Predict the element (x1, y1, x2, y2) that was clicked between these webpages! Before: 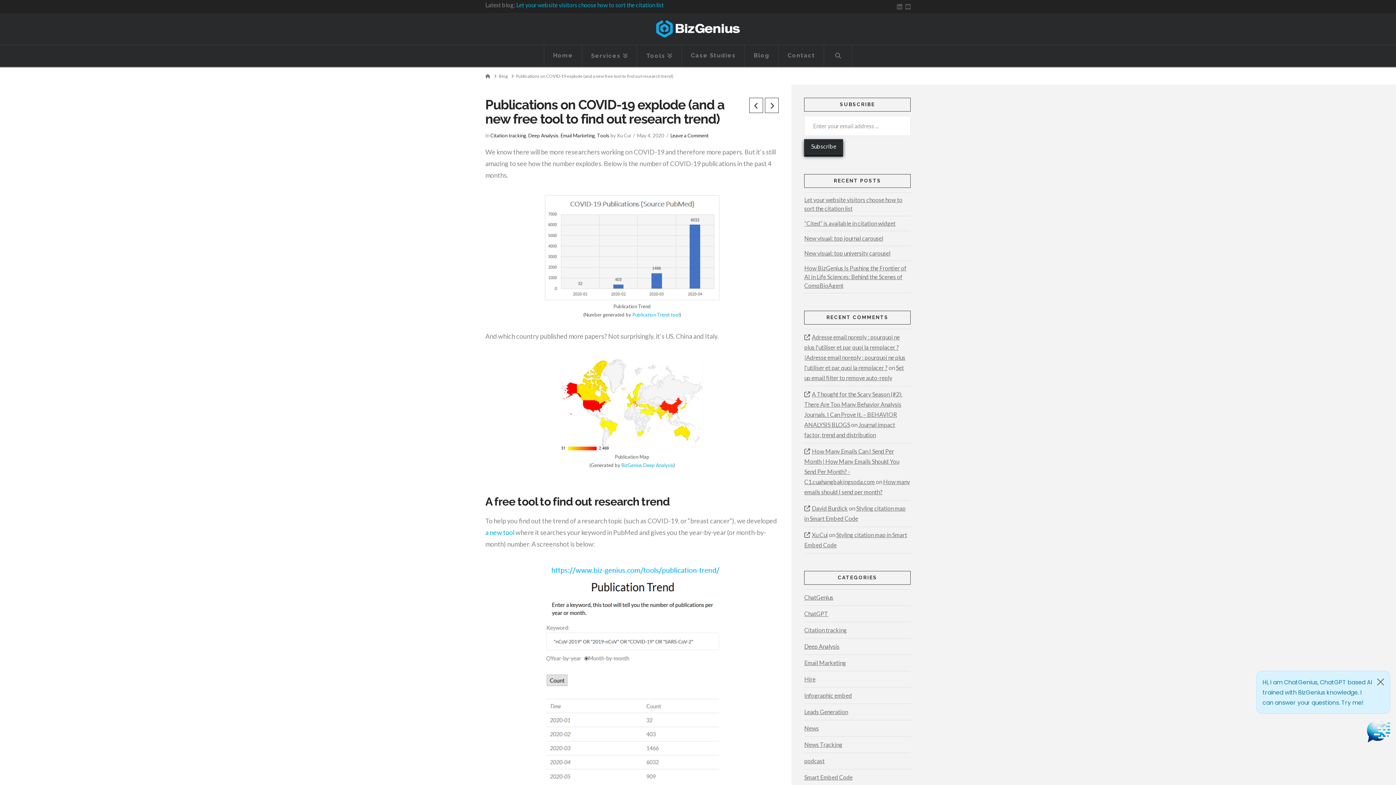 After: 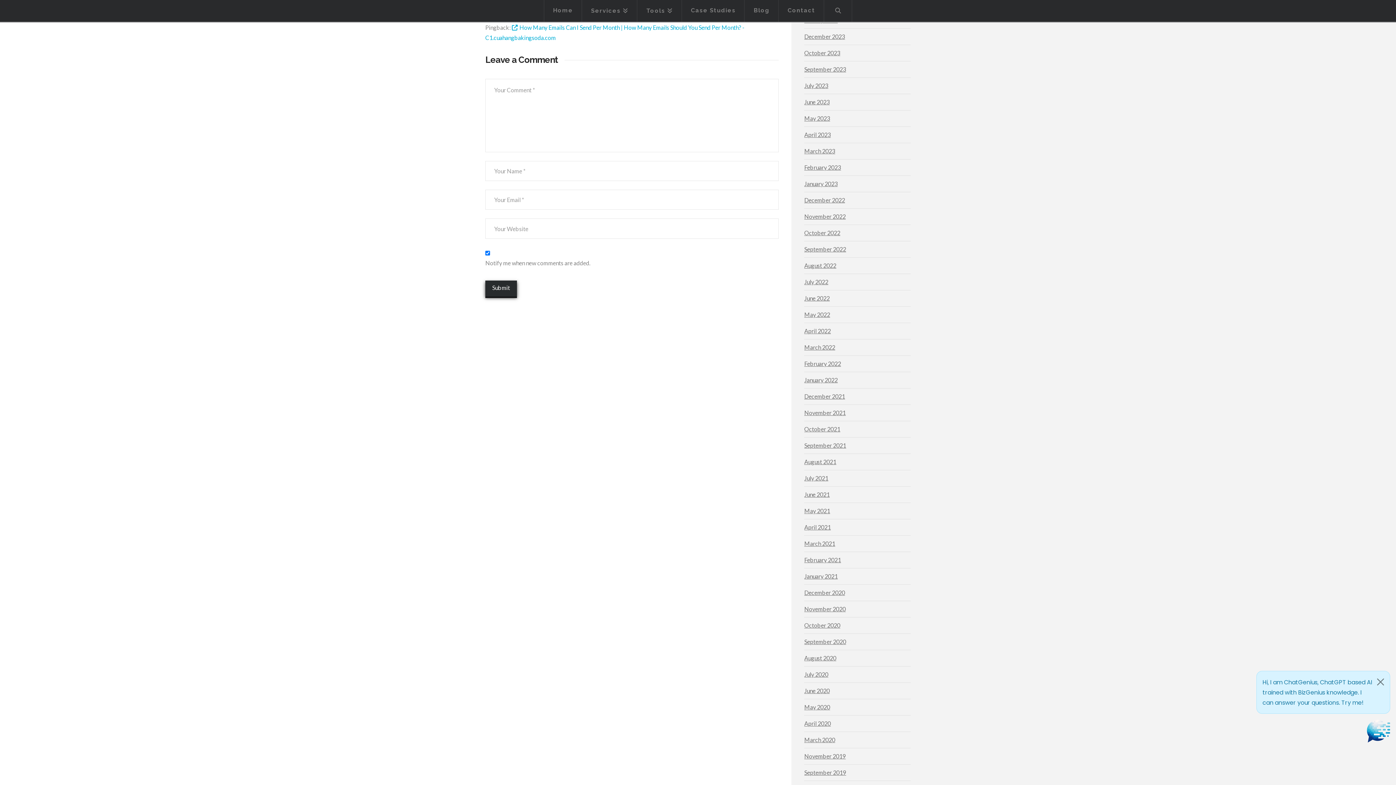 Action: bbox: (804, 475, 910, 498) label: How many emails should I send per month?